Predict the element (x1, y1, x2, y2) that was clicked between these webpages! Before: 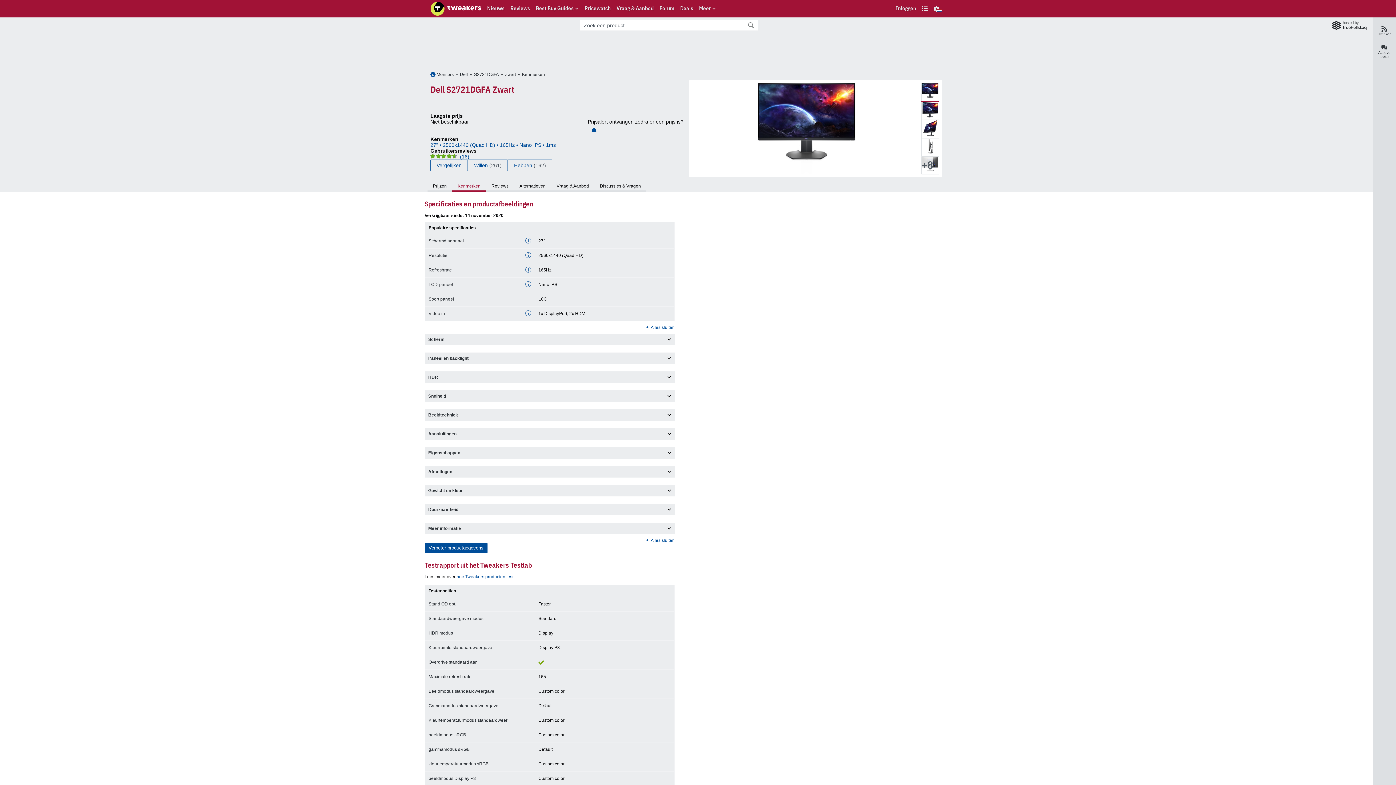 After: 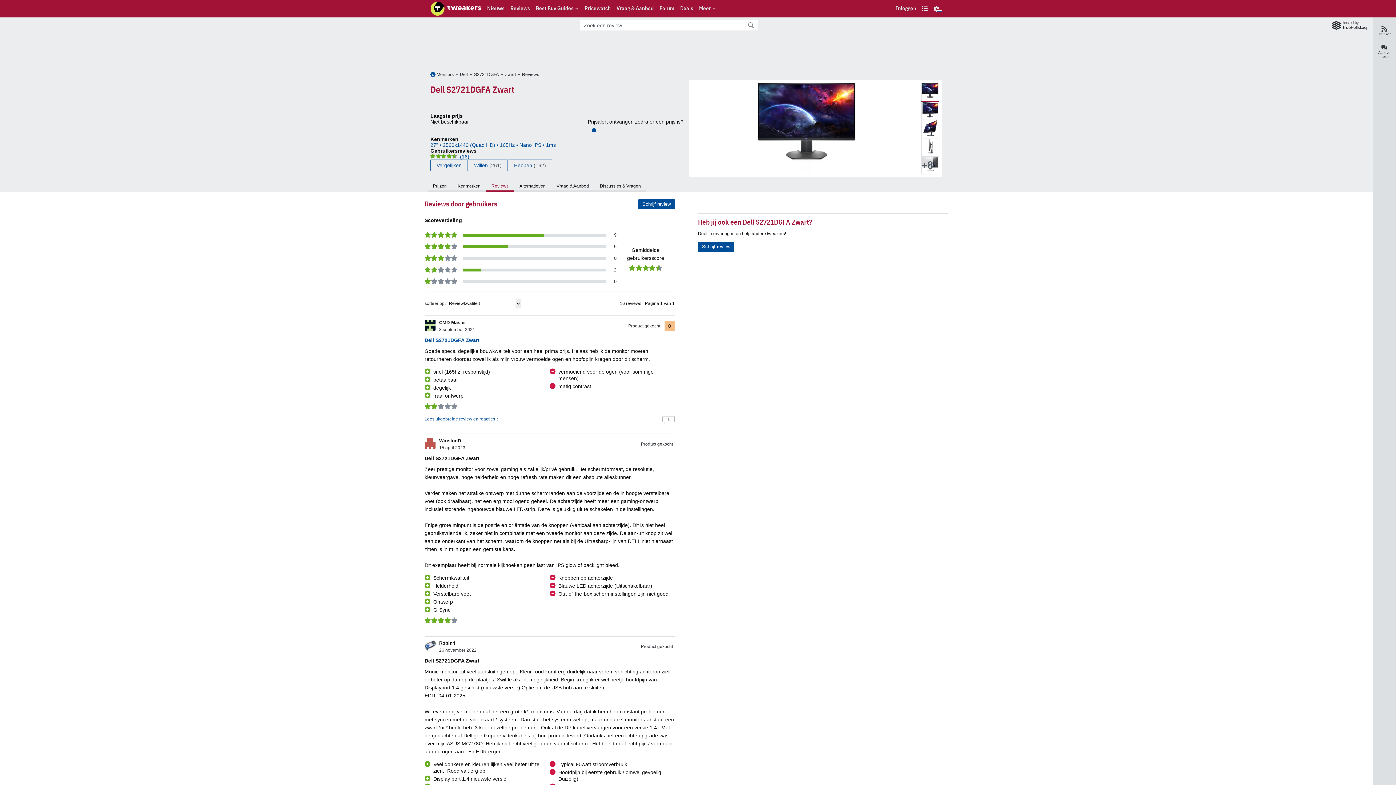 Action: bbox: (486, 180, 514, 192) label: Reviews